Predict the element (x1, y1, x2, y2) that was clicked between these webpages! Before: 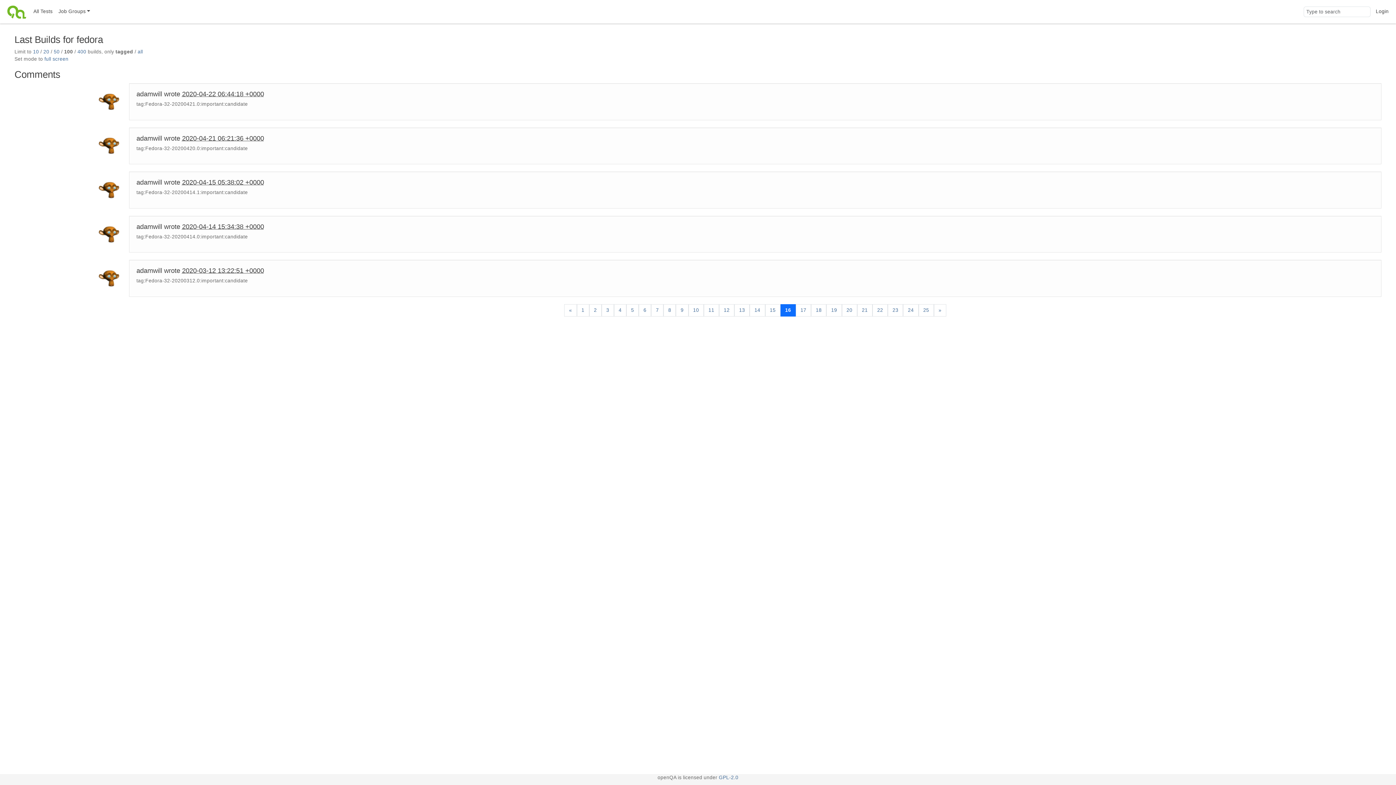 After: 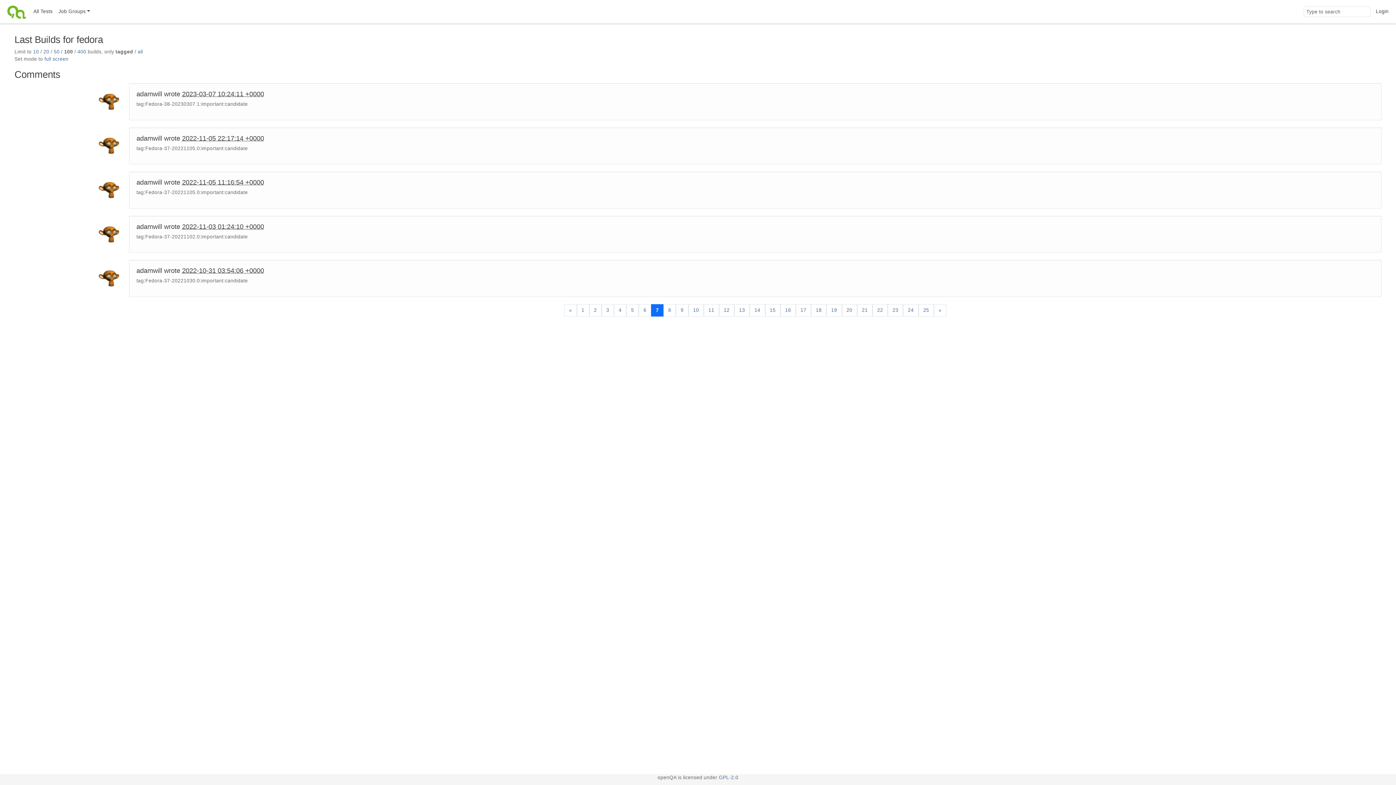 Action: label: 7 bbox: (651, 304, 663, 316)